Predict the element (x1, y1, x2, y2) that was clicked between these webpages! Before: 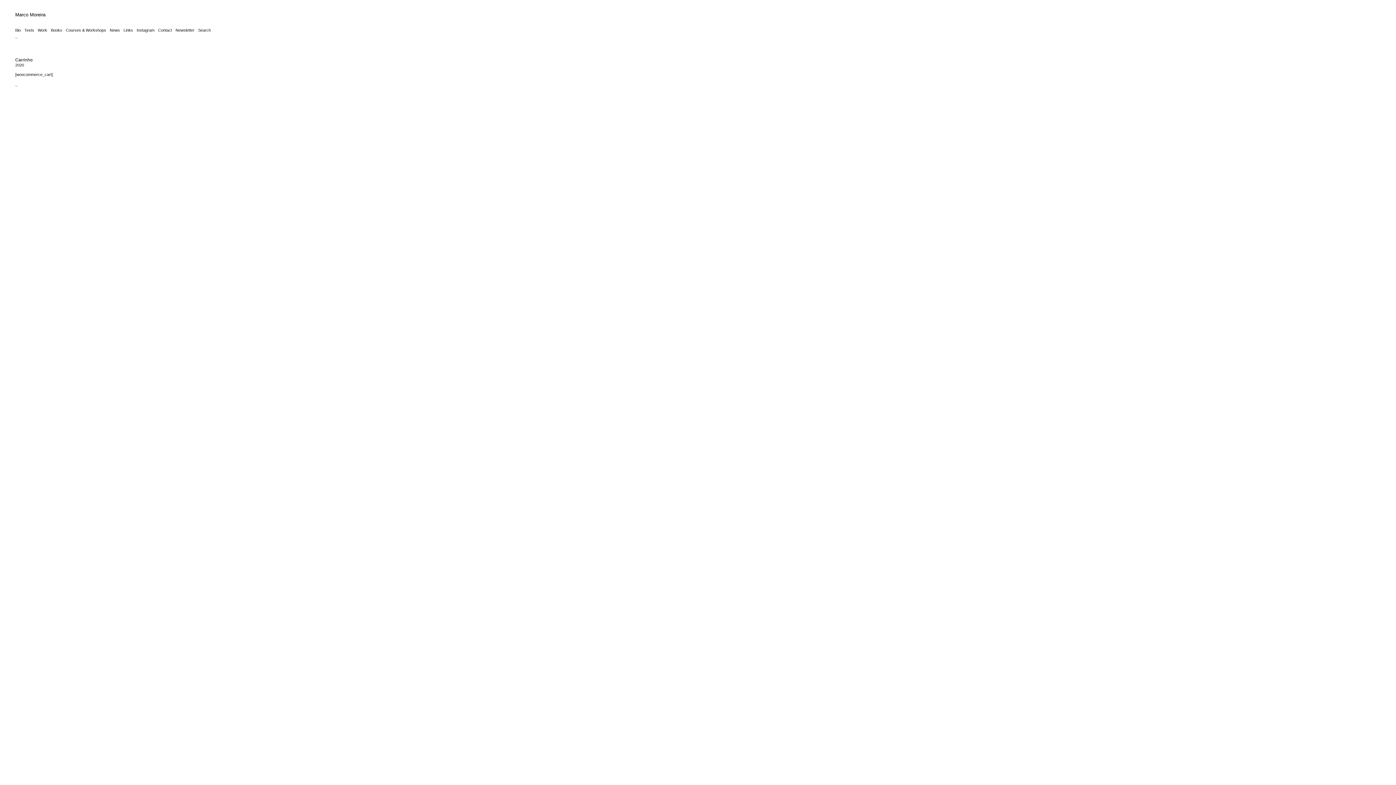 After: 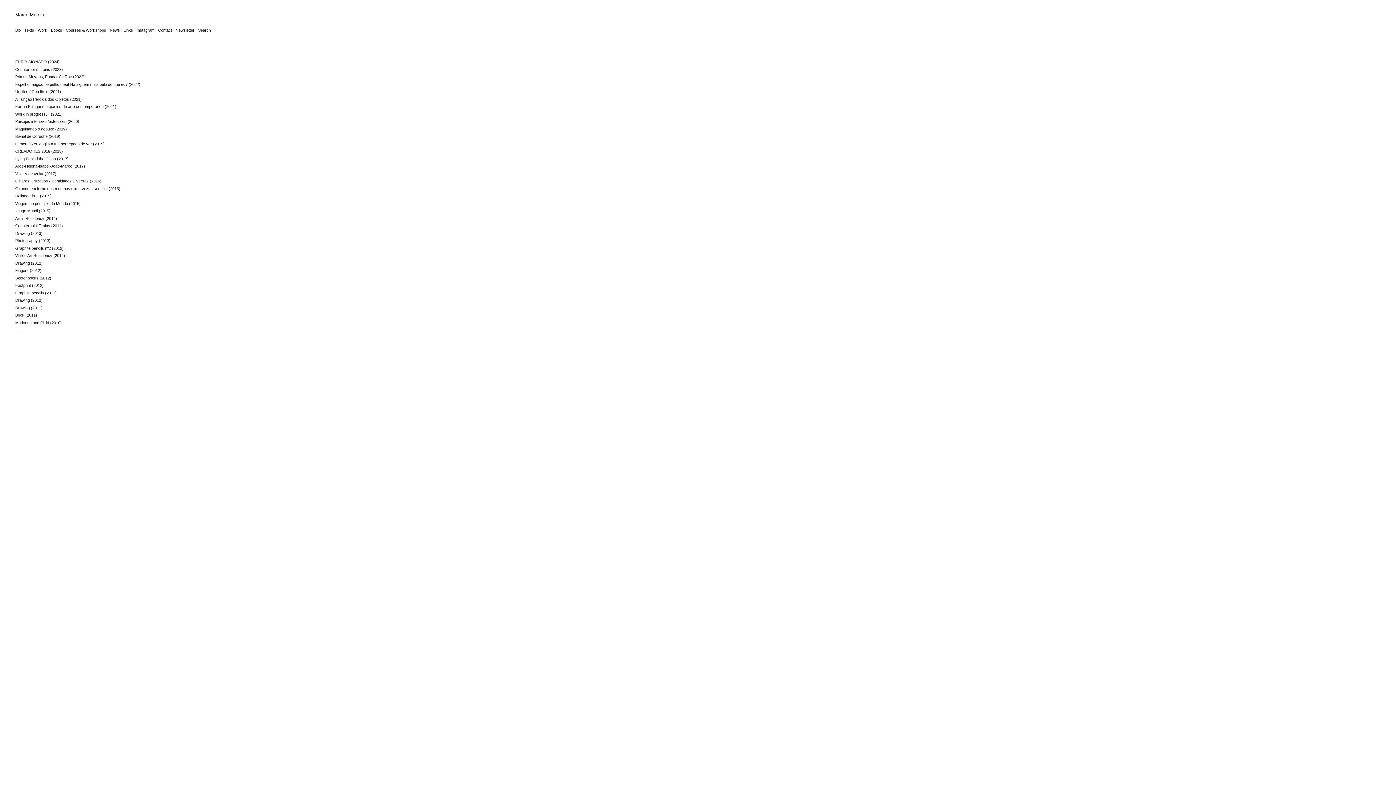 Action: bbox: (37, 28, 47, 32) label: Work